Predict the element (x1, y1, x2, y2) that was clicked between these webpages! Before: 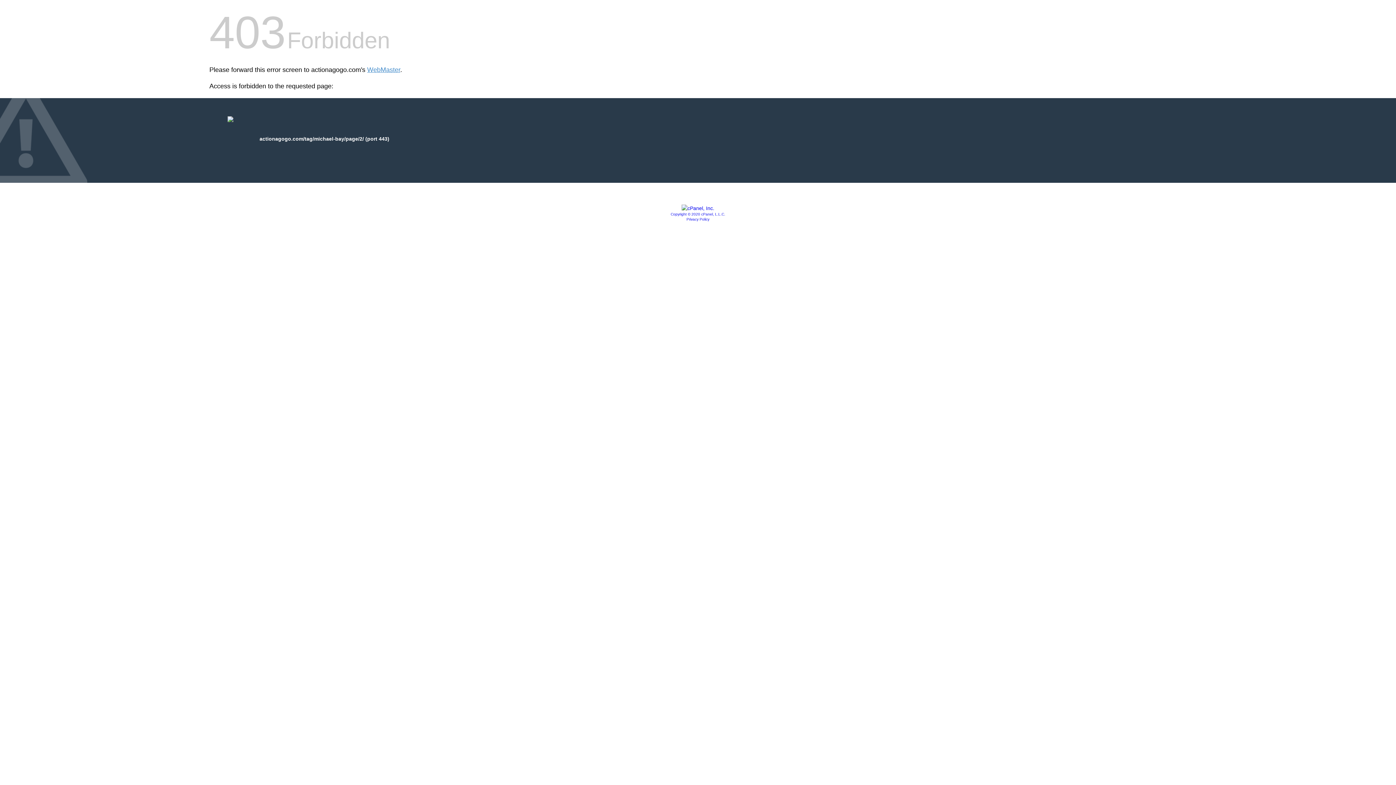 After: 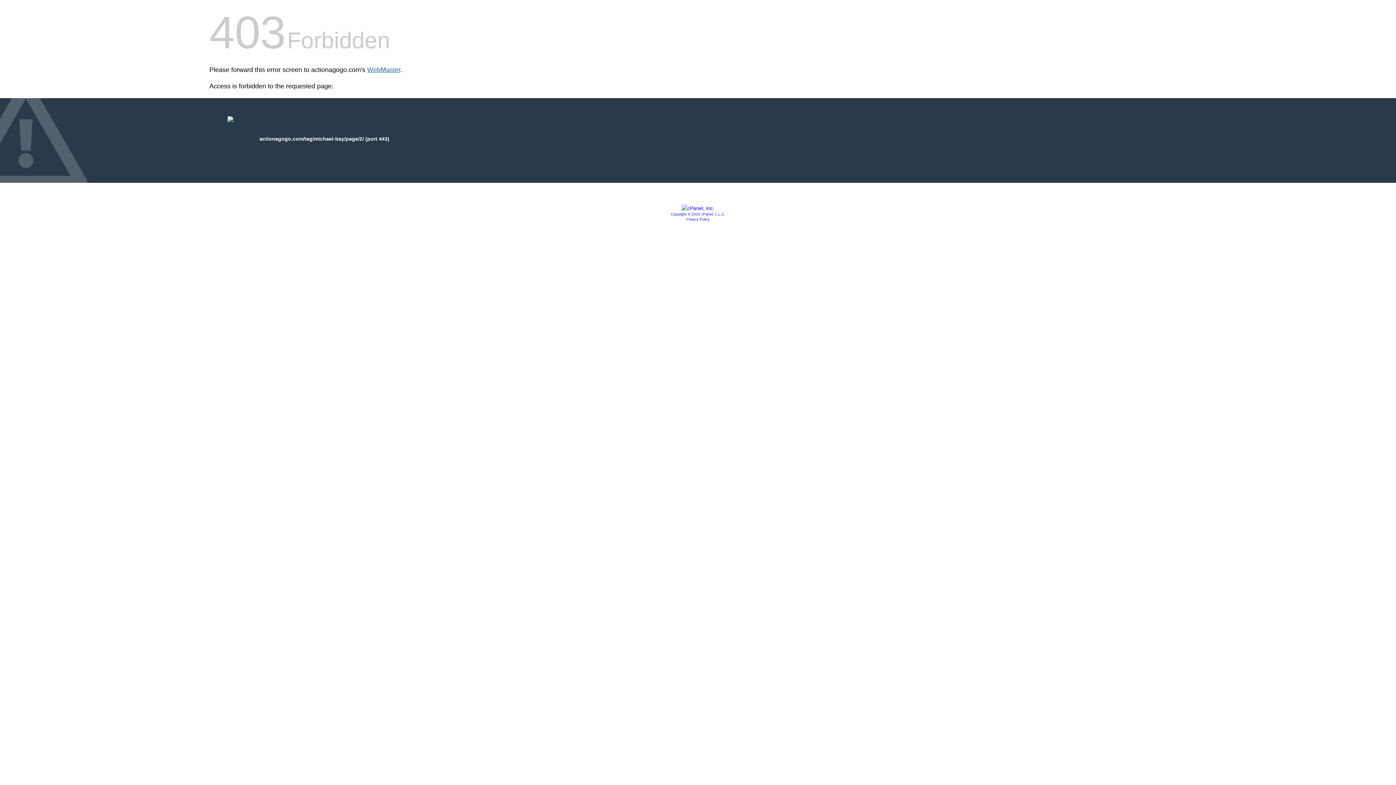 Action: label: WebMaster bbox: (367, 66, 400, 73)